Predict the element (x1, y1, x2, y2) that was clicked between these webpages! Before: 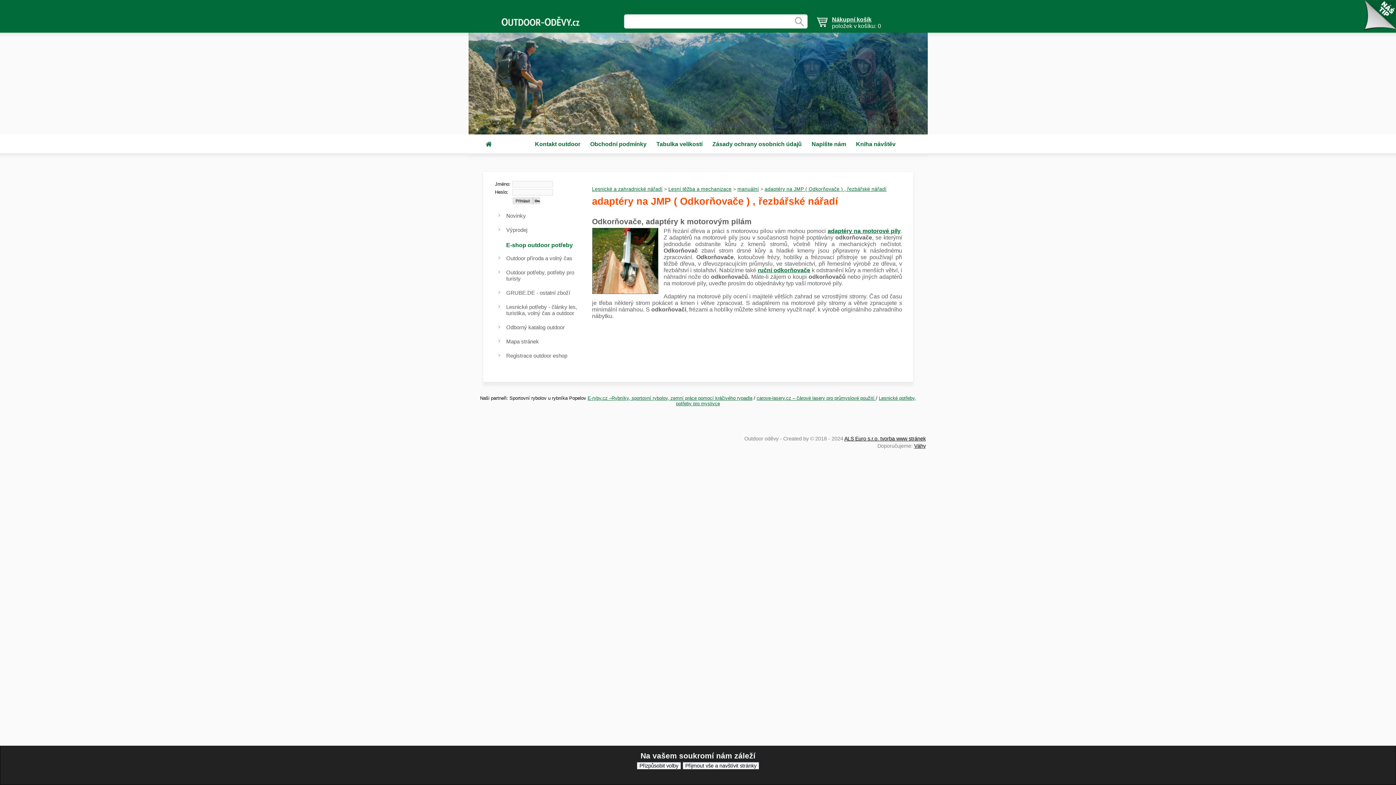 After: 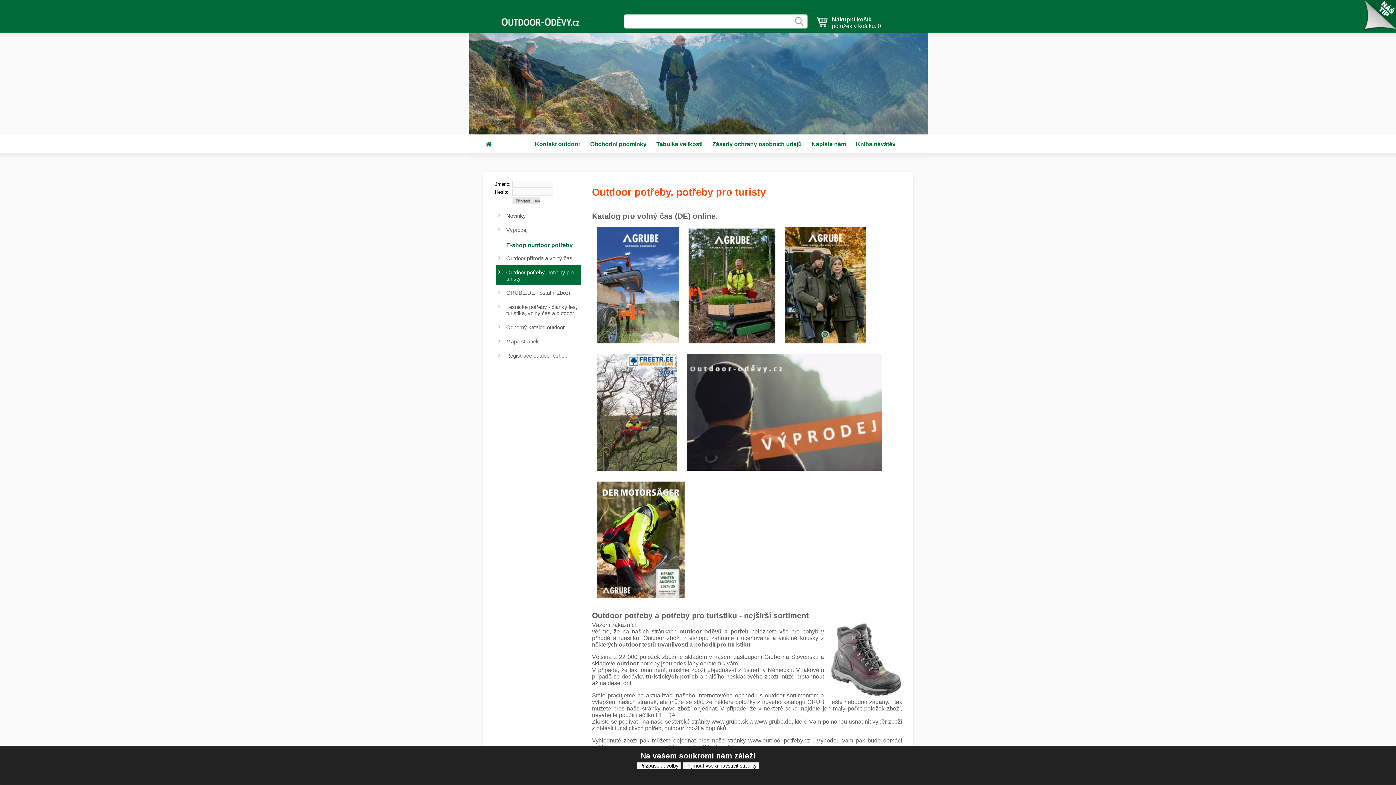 Action: bbox: (483, 14, 610, 32)